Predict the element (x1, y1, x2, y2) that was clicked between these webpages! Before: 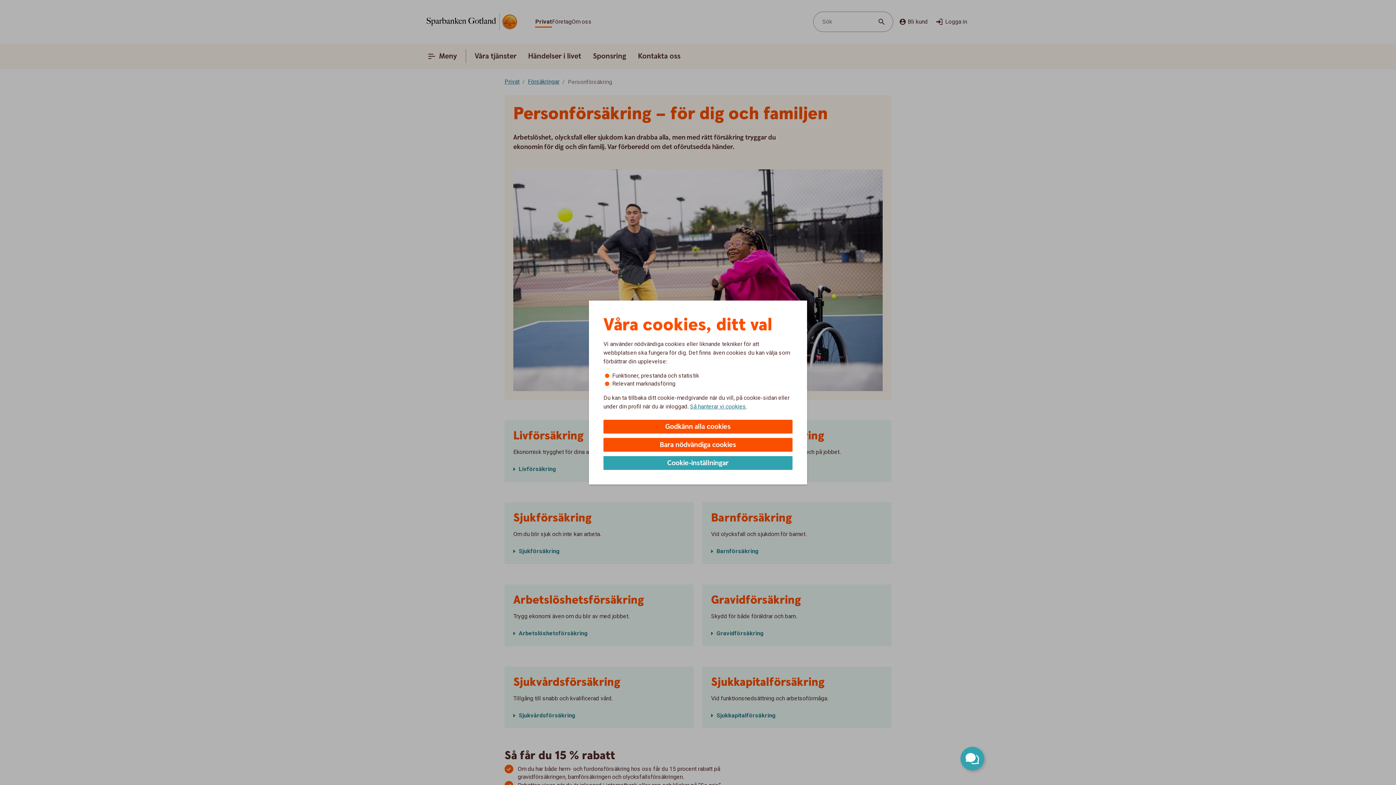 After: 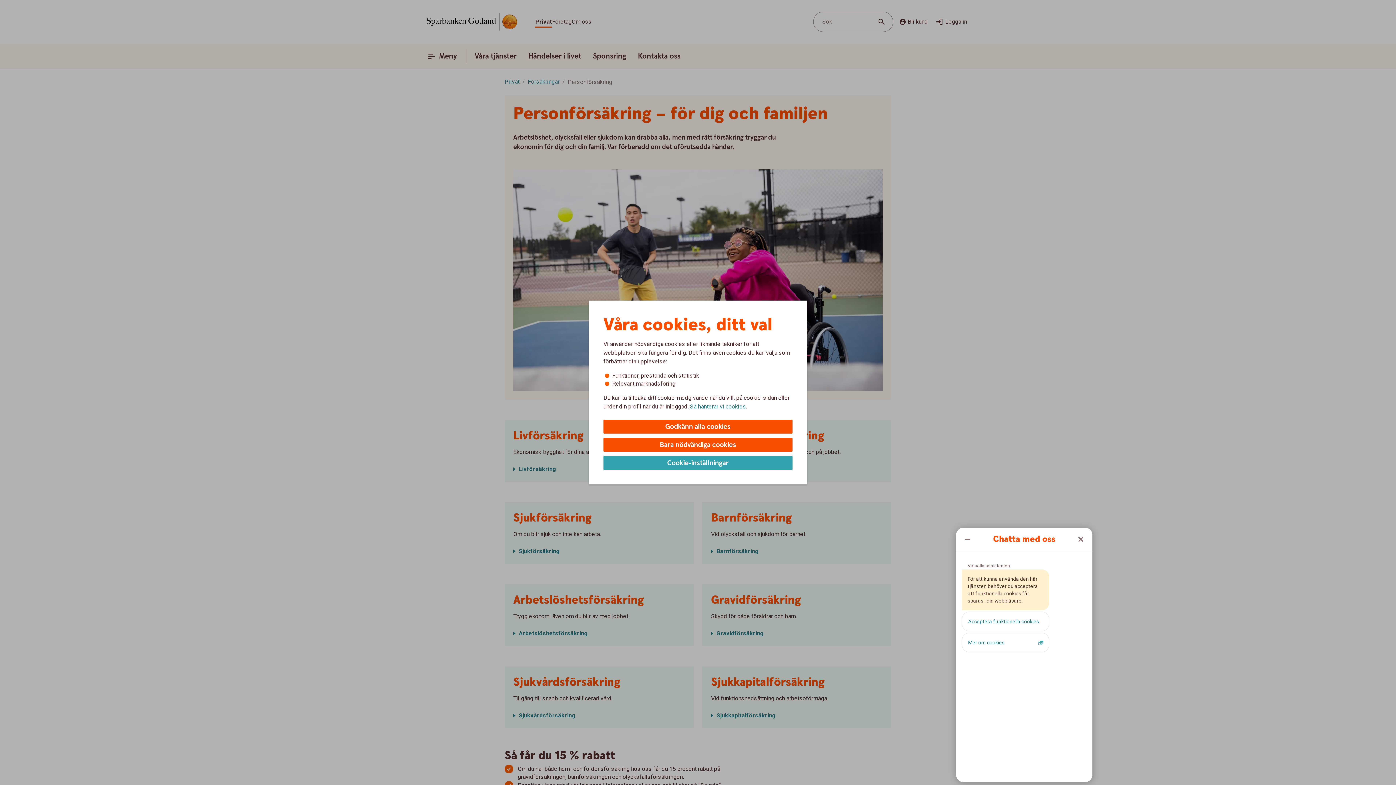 Action: label: Öppna chatt bbox: (960, 747, 984, 770)